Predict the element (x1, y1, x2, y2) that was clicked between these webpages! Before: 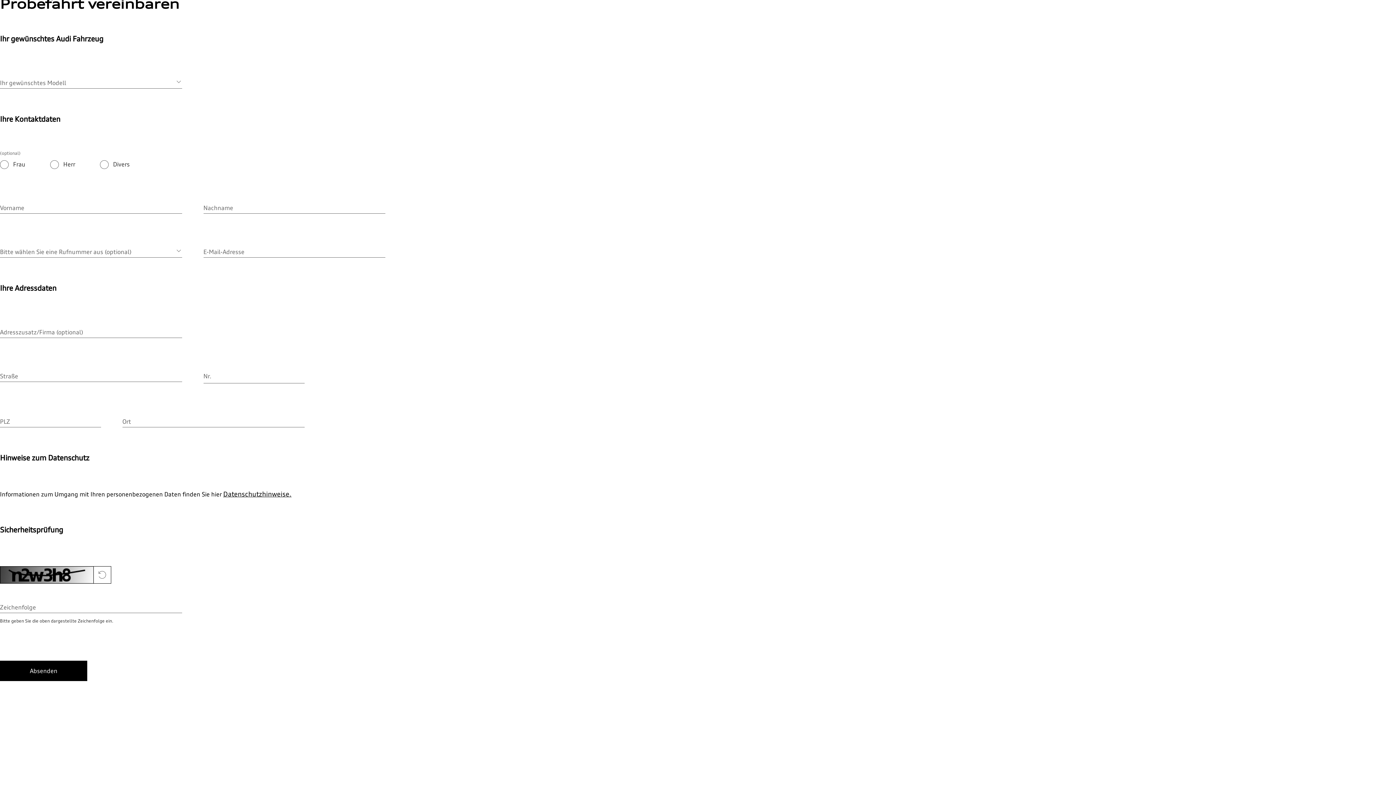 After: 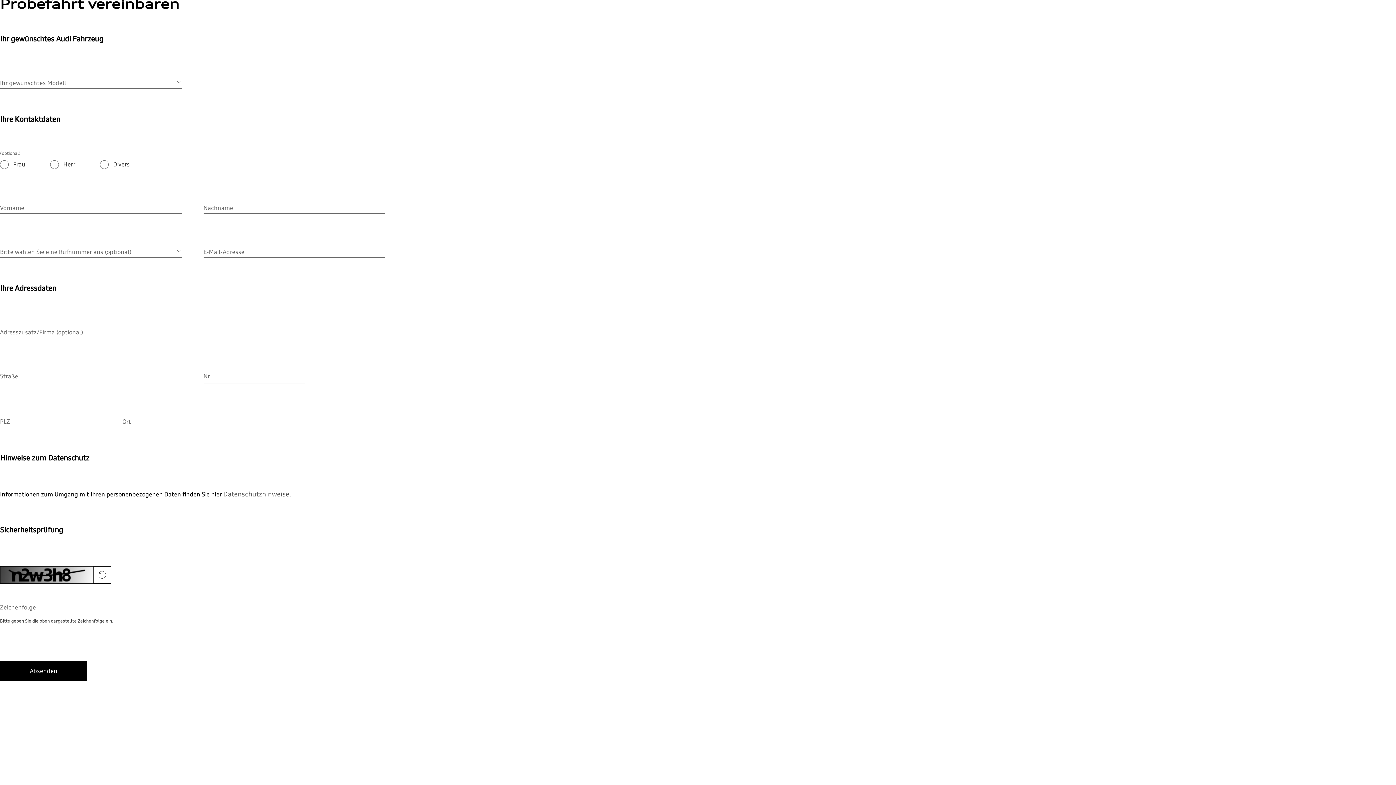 Action: label: Datenschutzhinweise. bbox: (223, 490, 291, 498)